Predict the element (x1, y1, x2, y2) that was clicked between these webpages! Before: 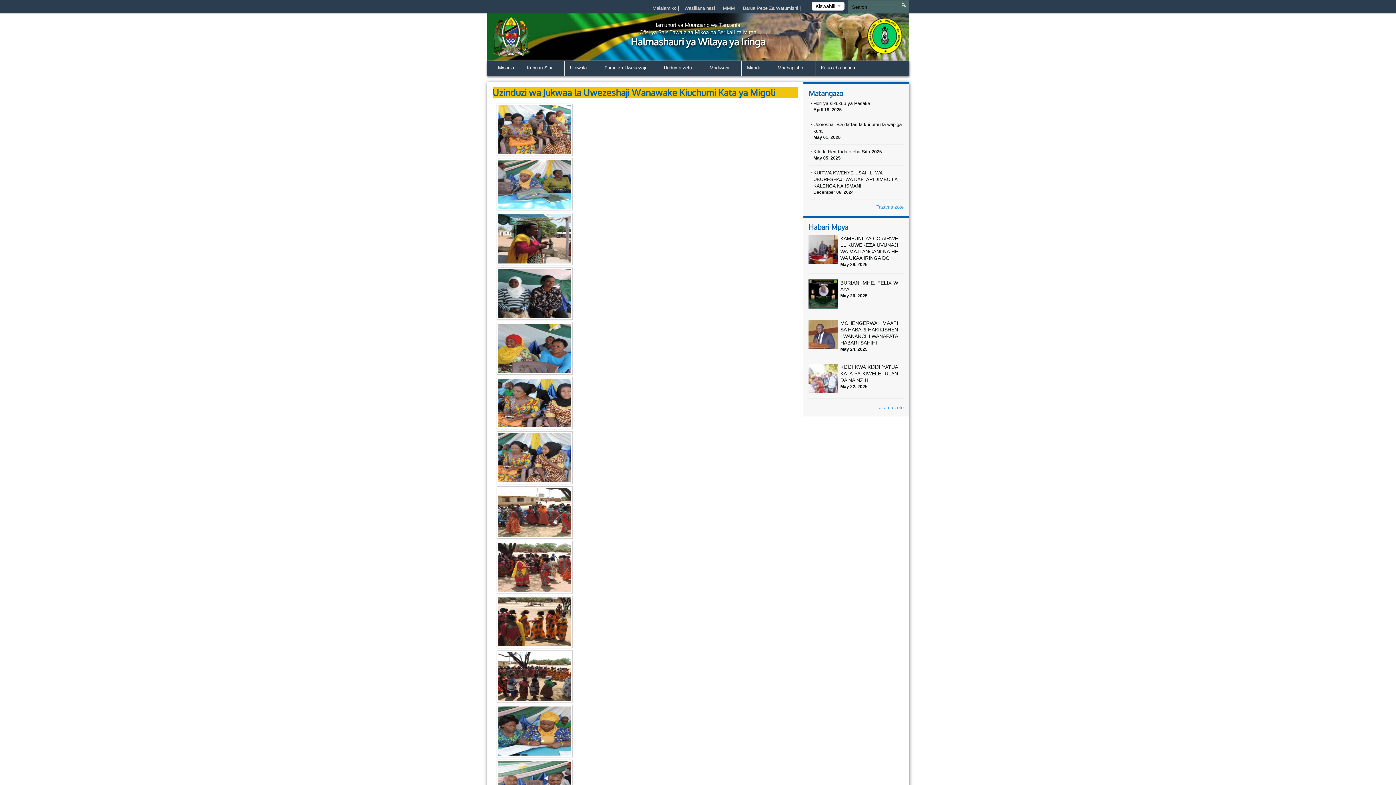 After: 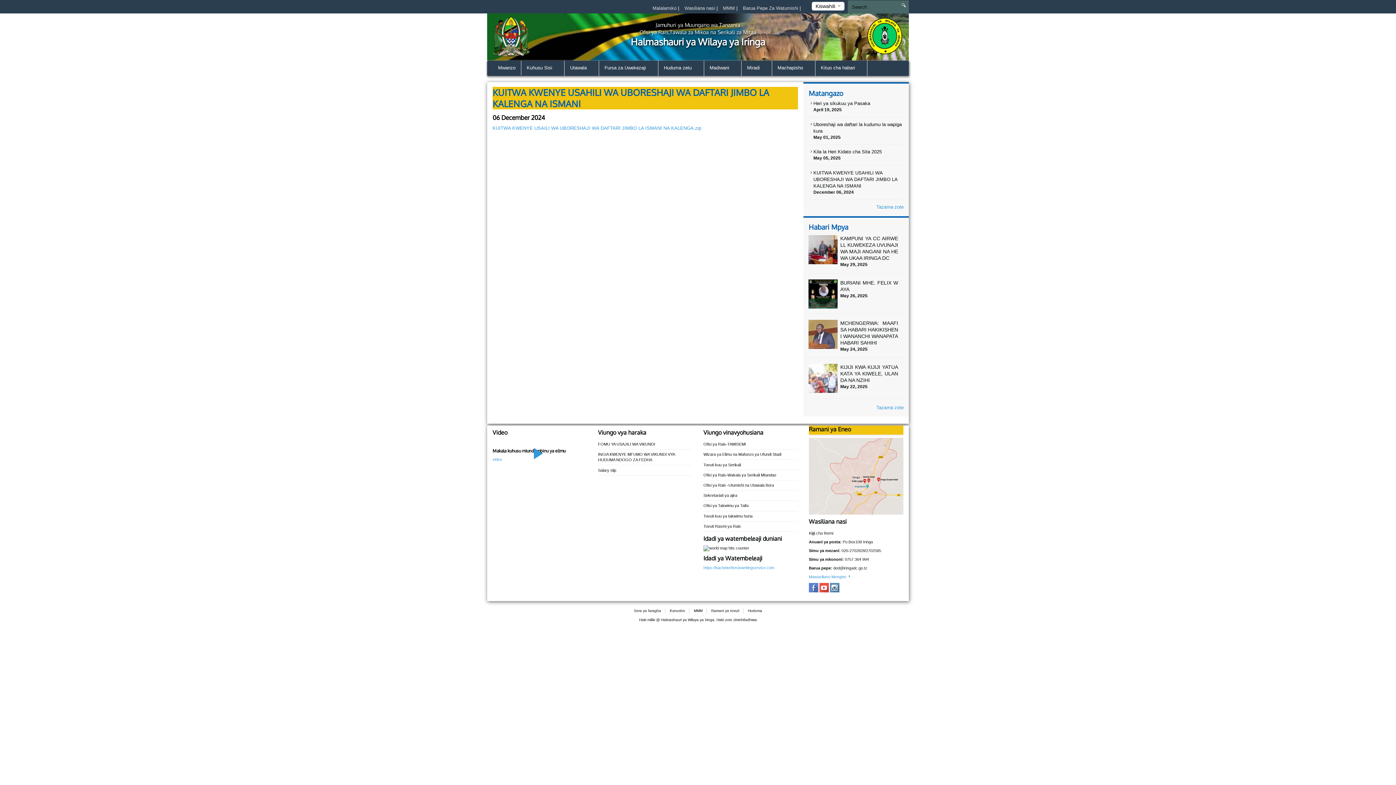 Action: bbox: (813, 170, 897, 188) label: KUITWA KWENYE USAHILI WA UBORESHAJI WA DAFTARI JIMBO LA KALENGA NA ISMANI